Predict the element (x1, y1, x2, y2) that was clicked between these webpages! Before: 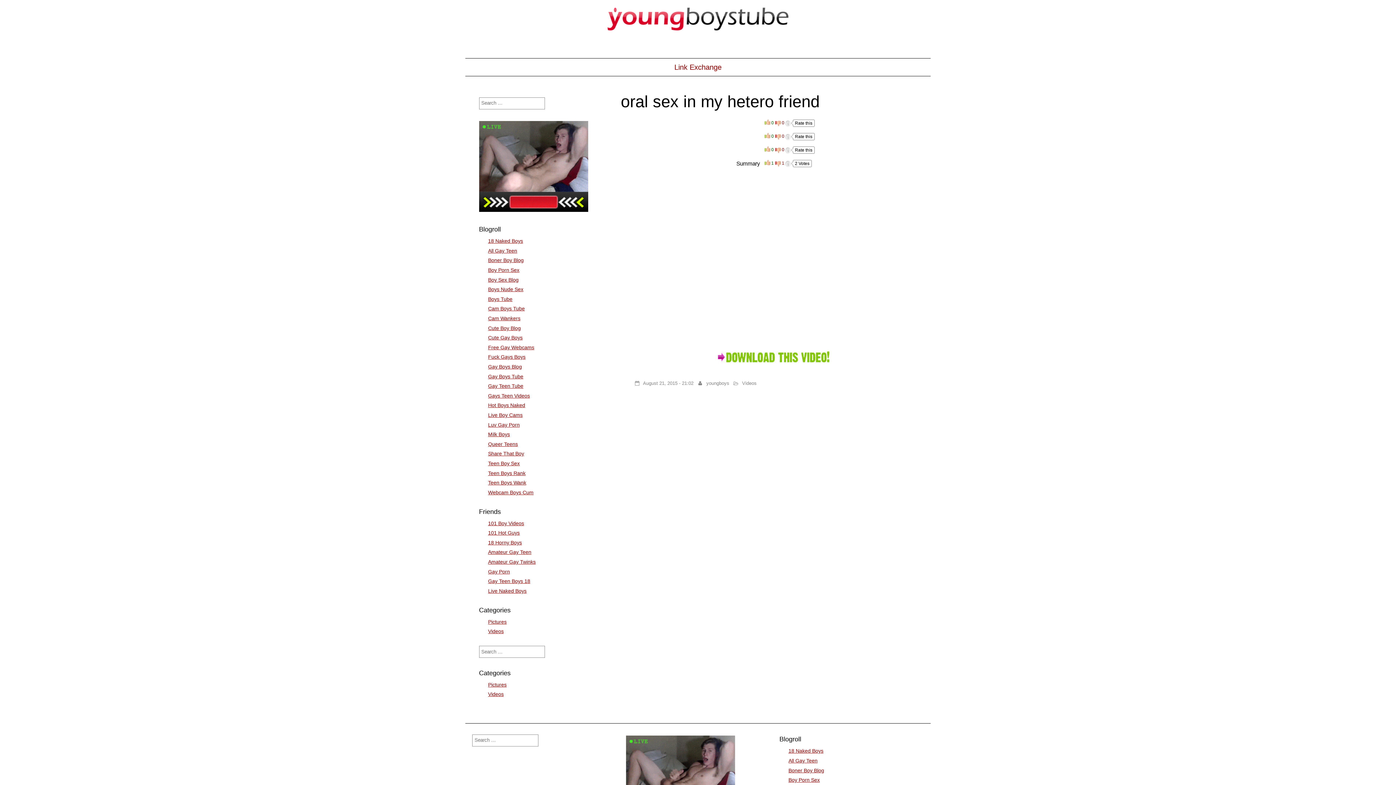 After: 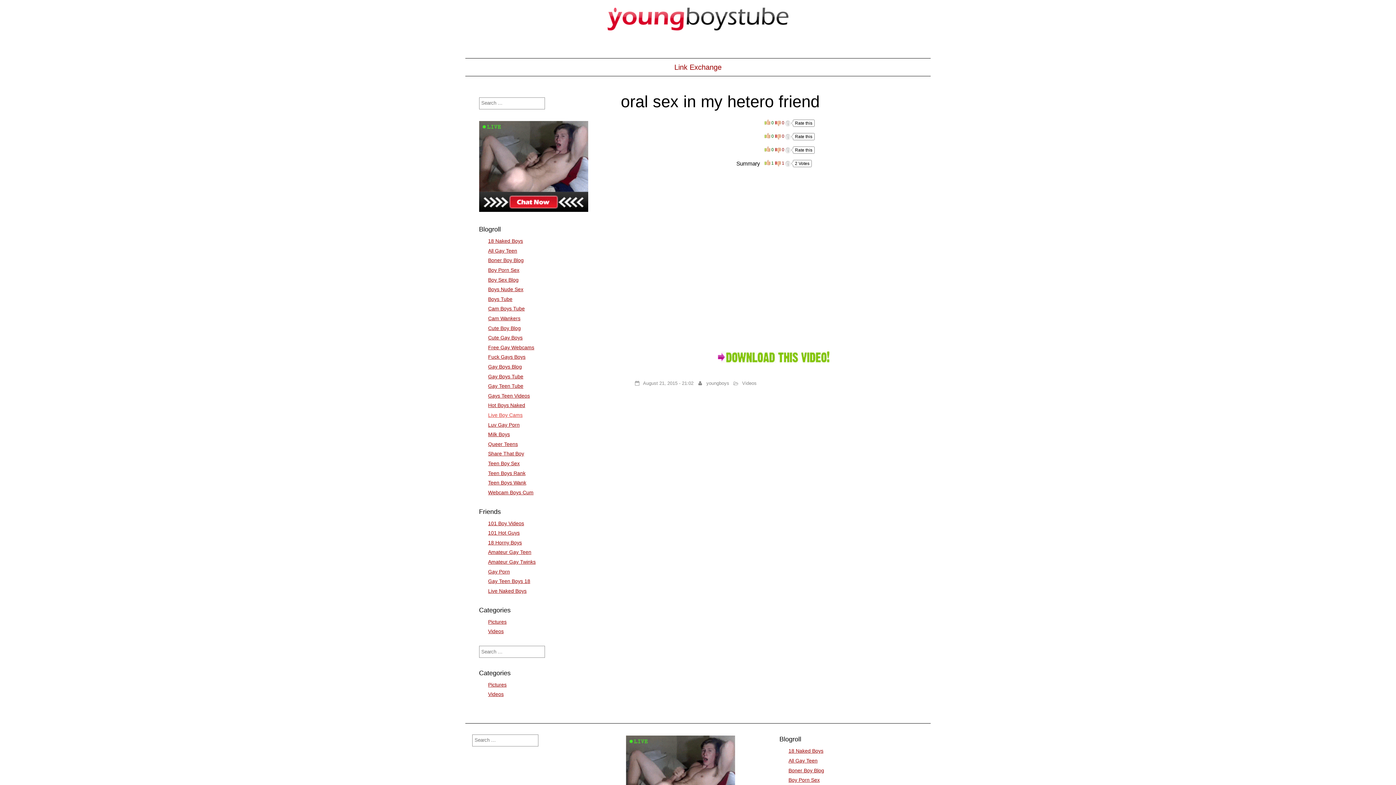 Action: label: Live Boy Cams bbox: (488, 412, 522, 418)